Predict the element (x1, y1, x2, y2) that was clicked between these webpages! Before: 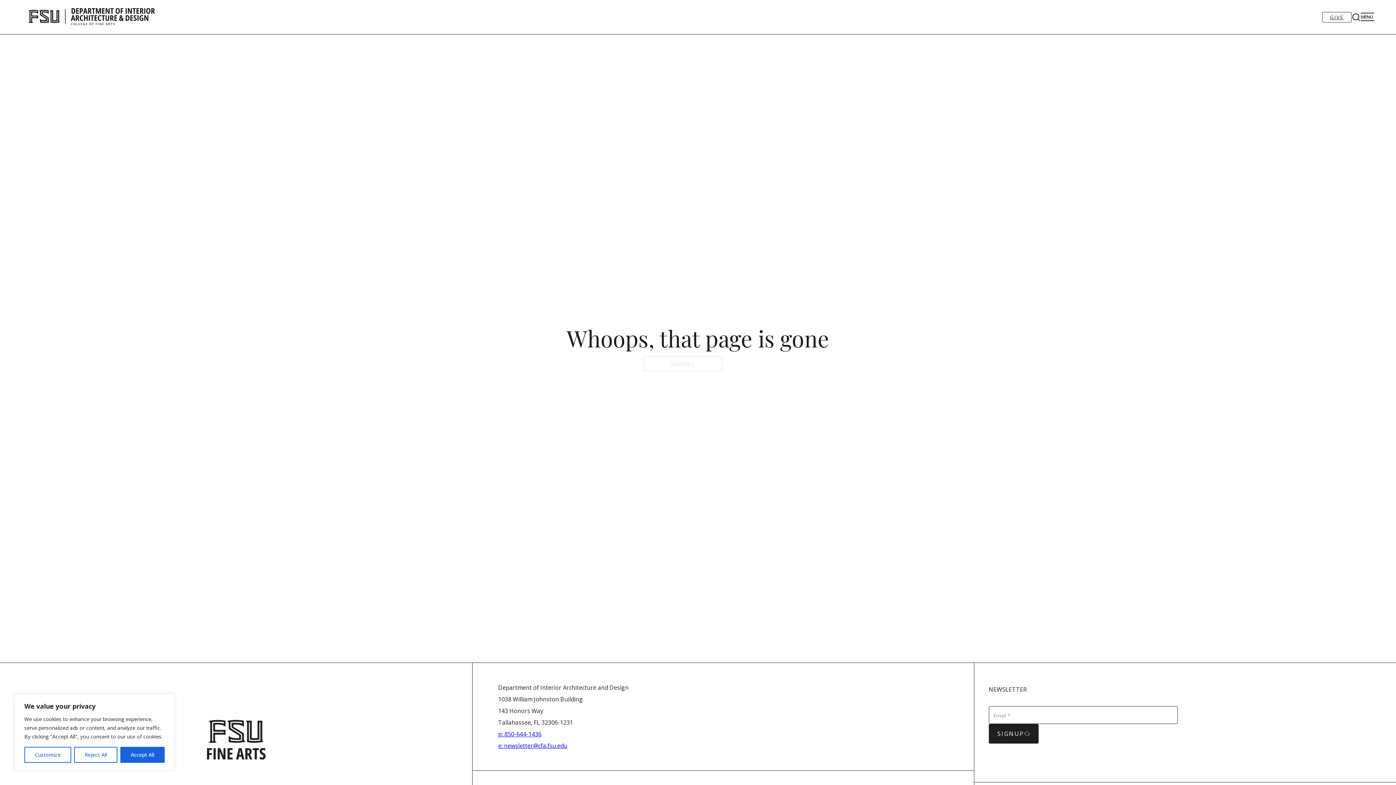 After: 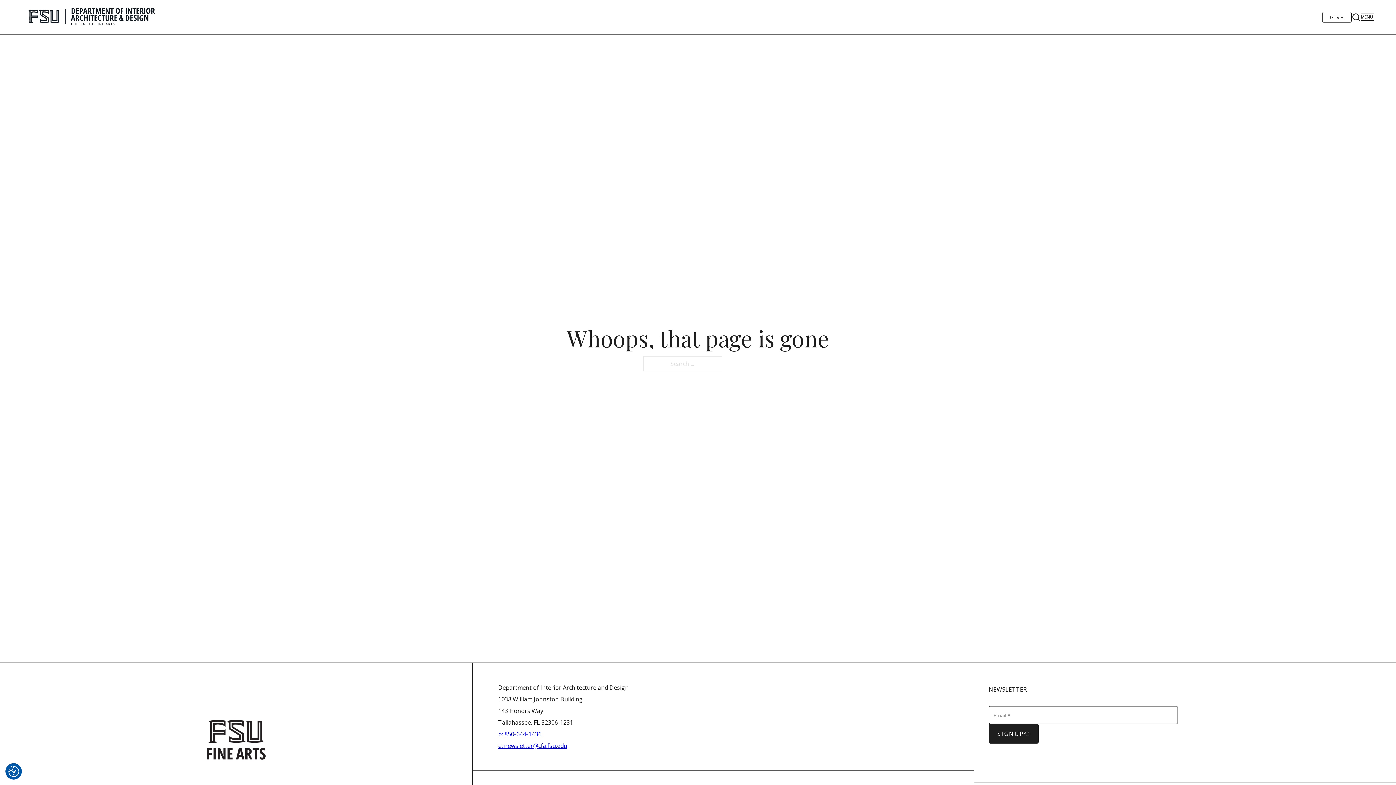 Action: bbox: (74, 747, 117, 763) label: Reject All